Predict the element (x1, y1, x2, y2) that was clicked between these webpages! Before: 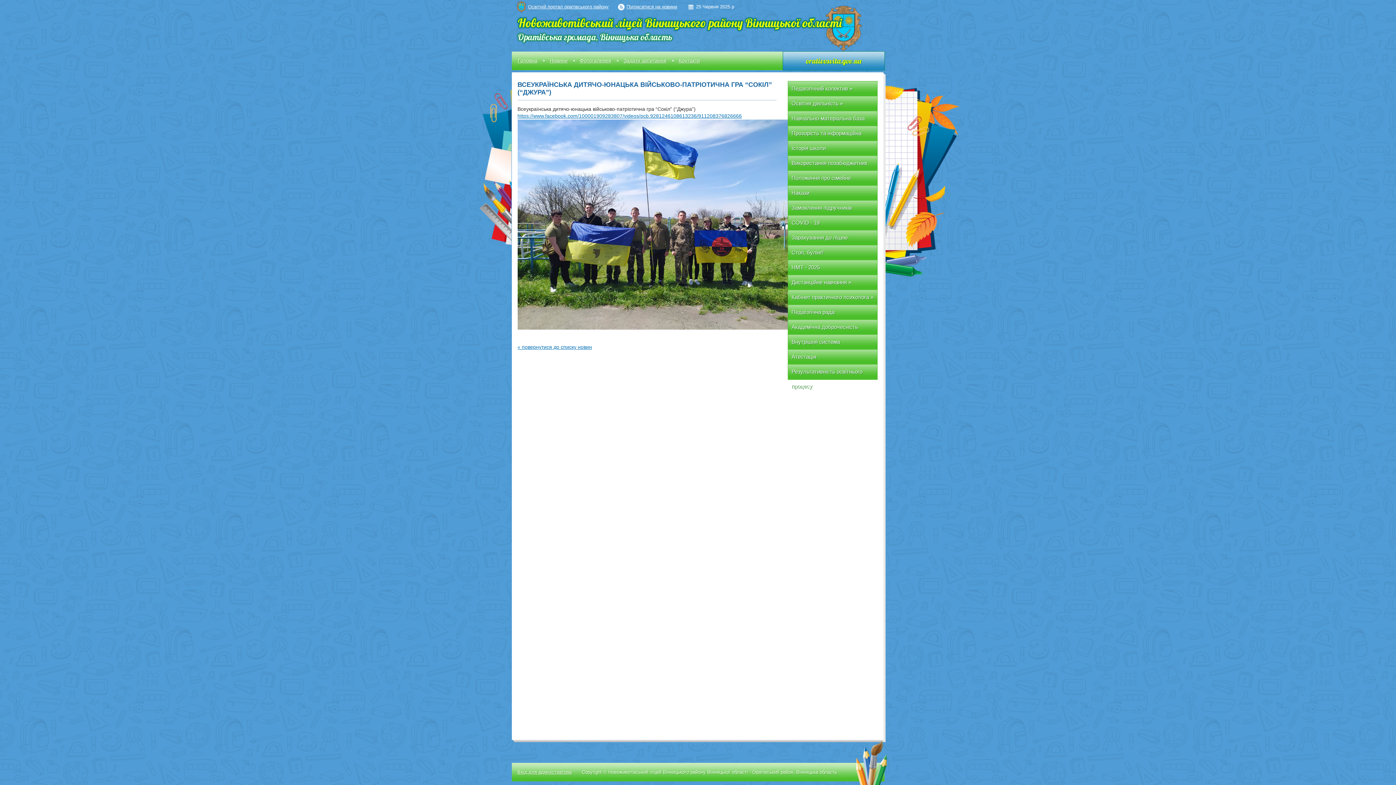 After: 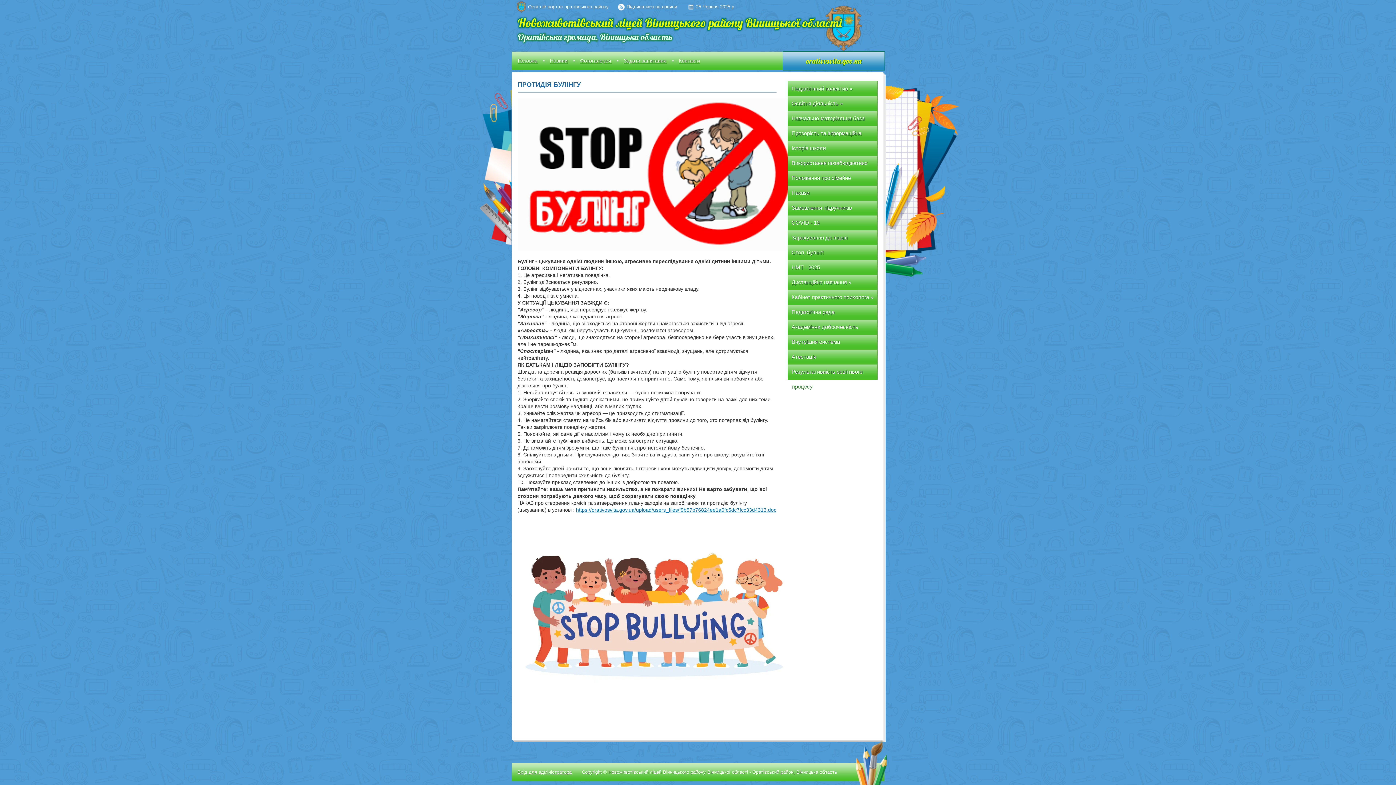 Action: bbox: (788, 245, 877, 260) label: Стоп, булінг!